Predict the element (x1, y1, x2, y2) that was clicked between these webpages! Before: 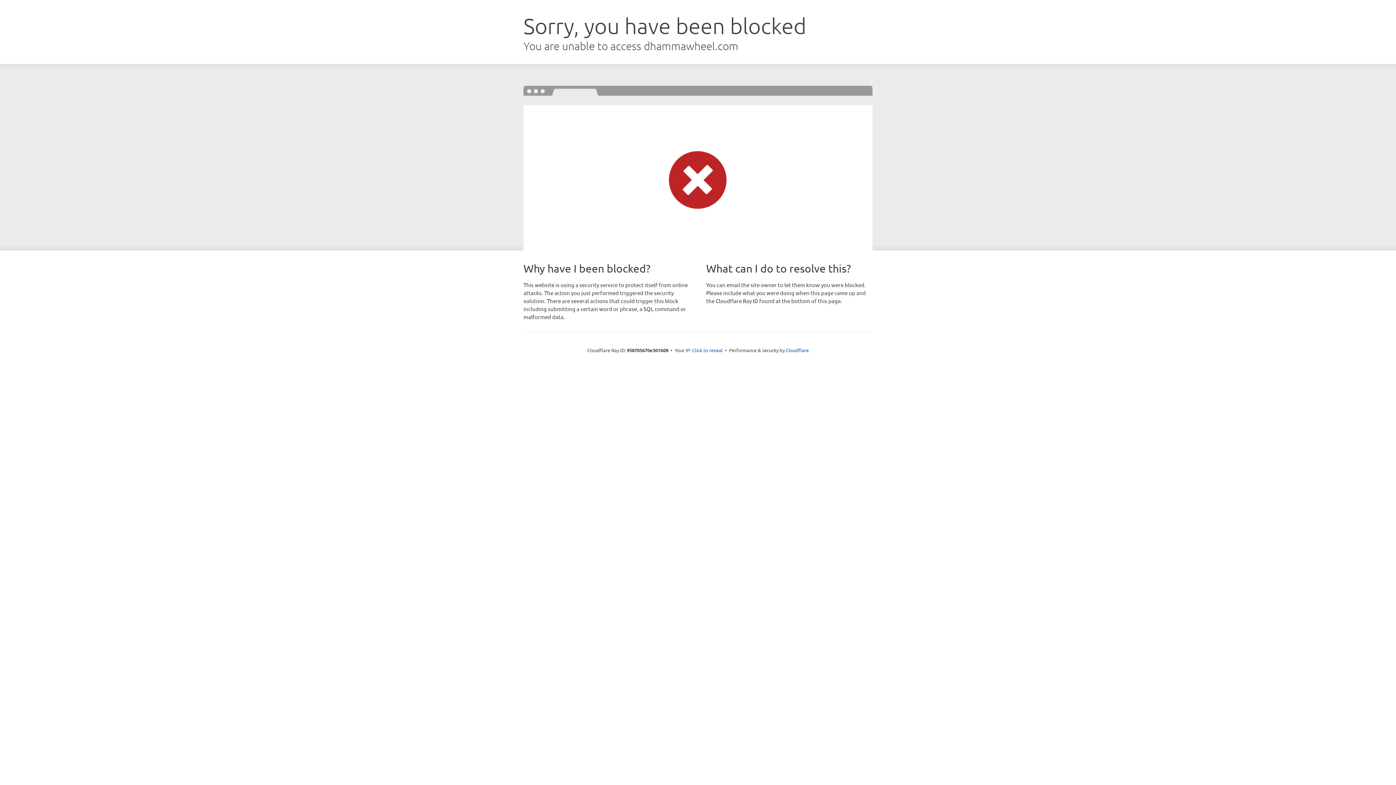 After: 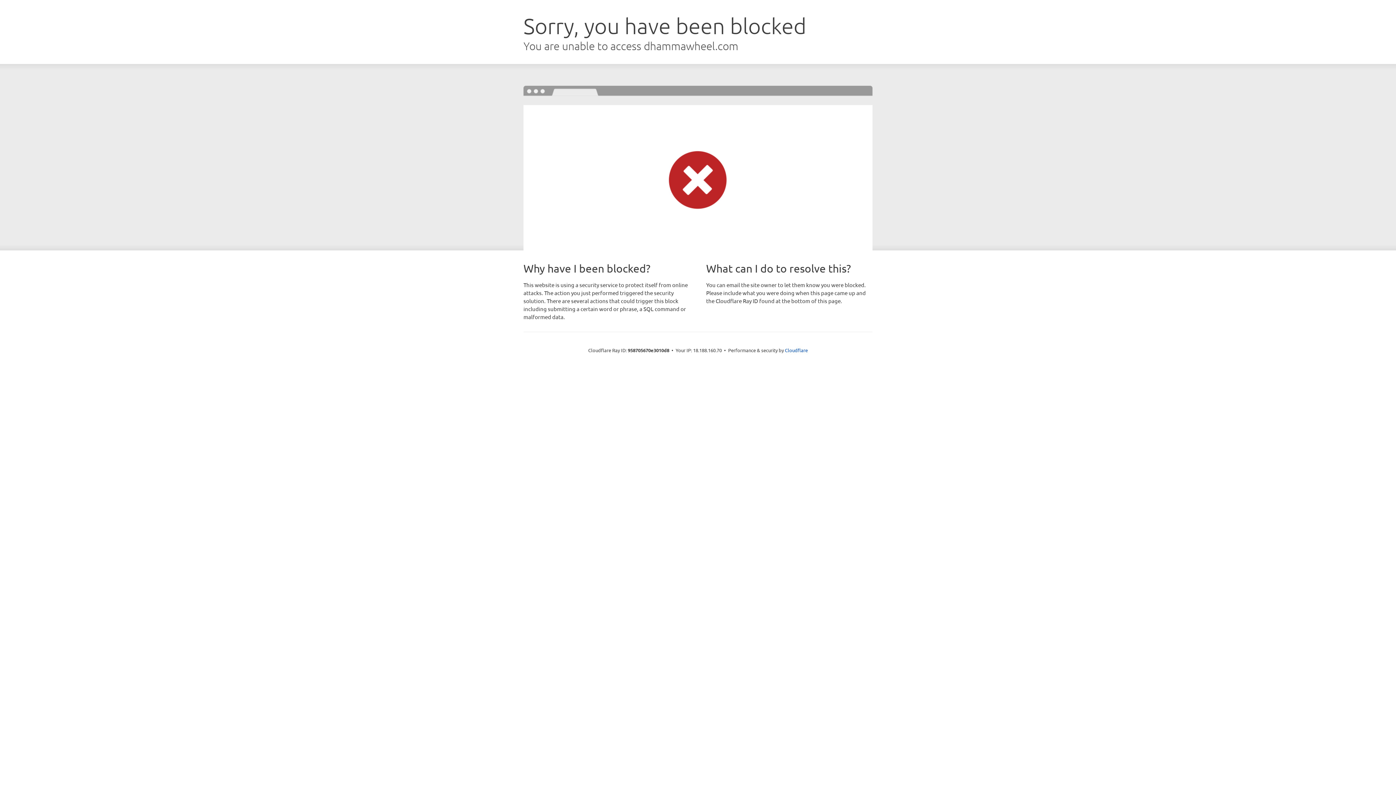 Action: label: Click to reveal bbox: (692, 346, 722, 353)